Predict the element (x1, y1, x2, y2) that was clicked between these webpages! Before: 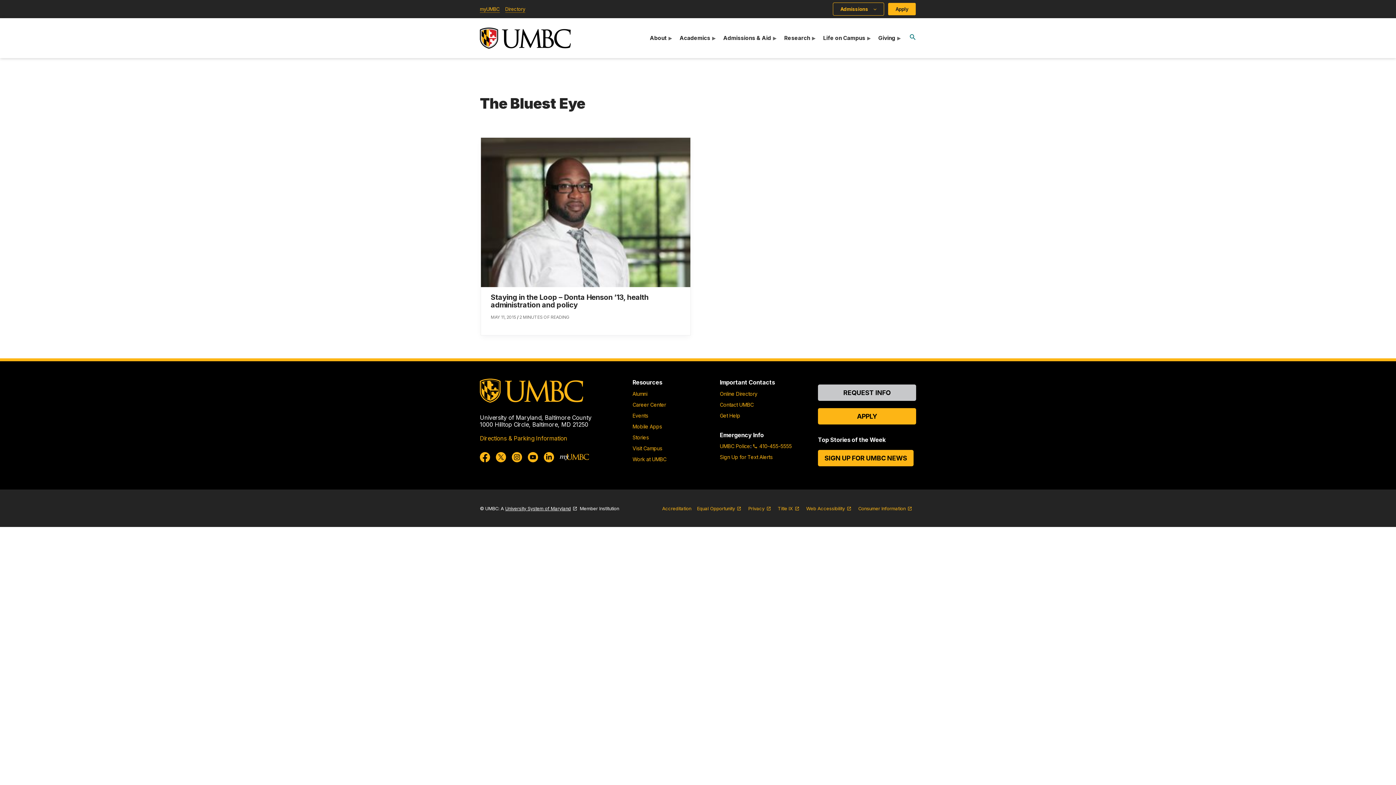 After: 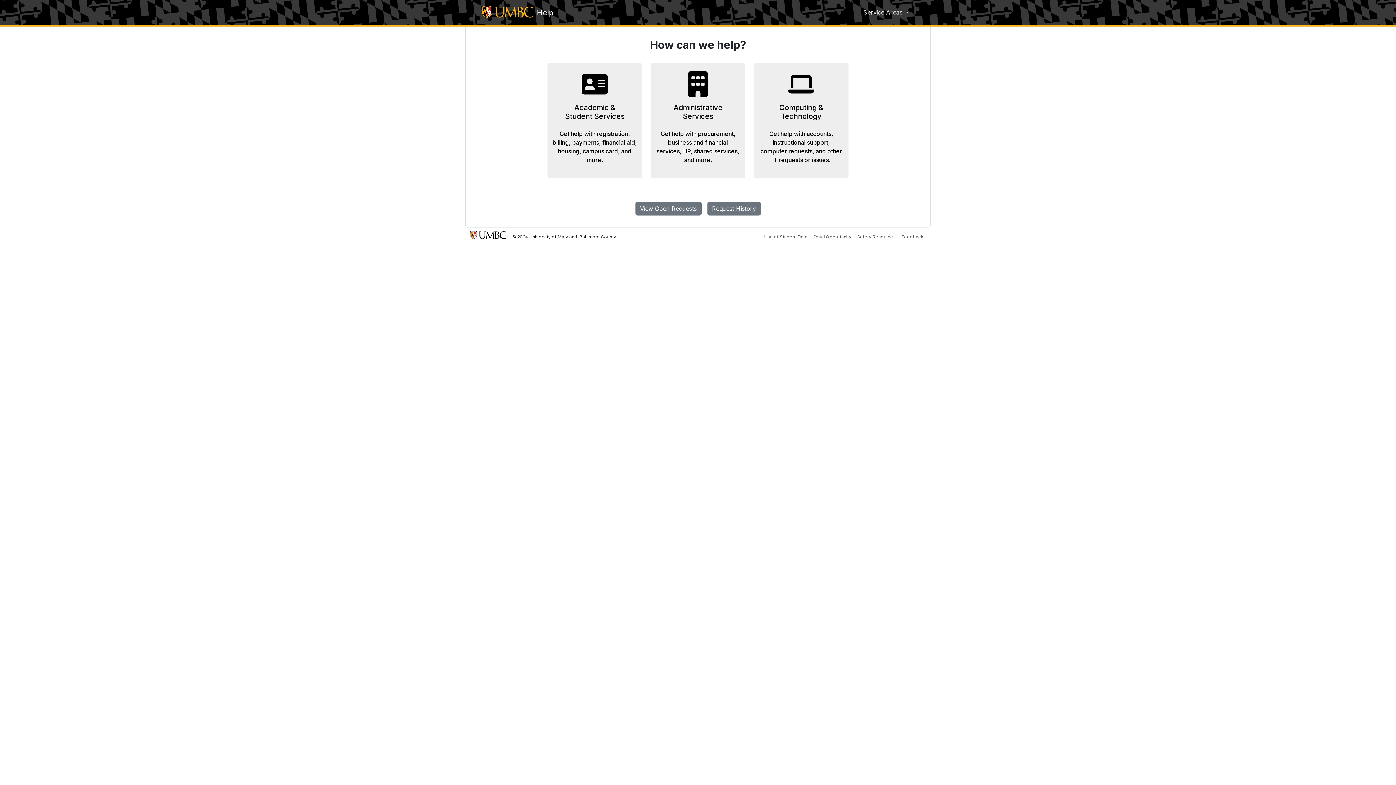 Action: bbox: (720, 412, 740, 418) label: Get Help